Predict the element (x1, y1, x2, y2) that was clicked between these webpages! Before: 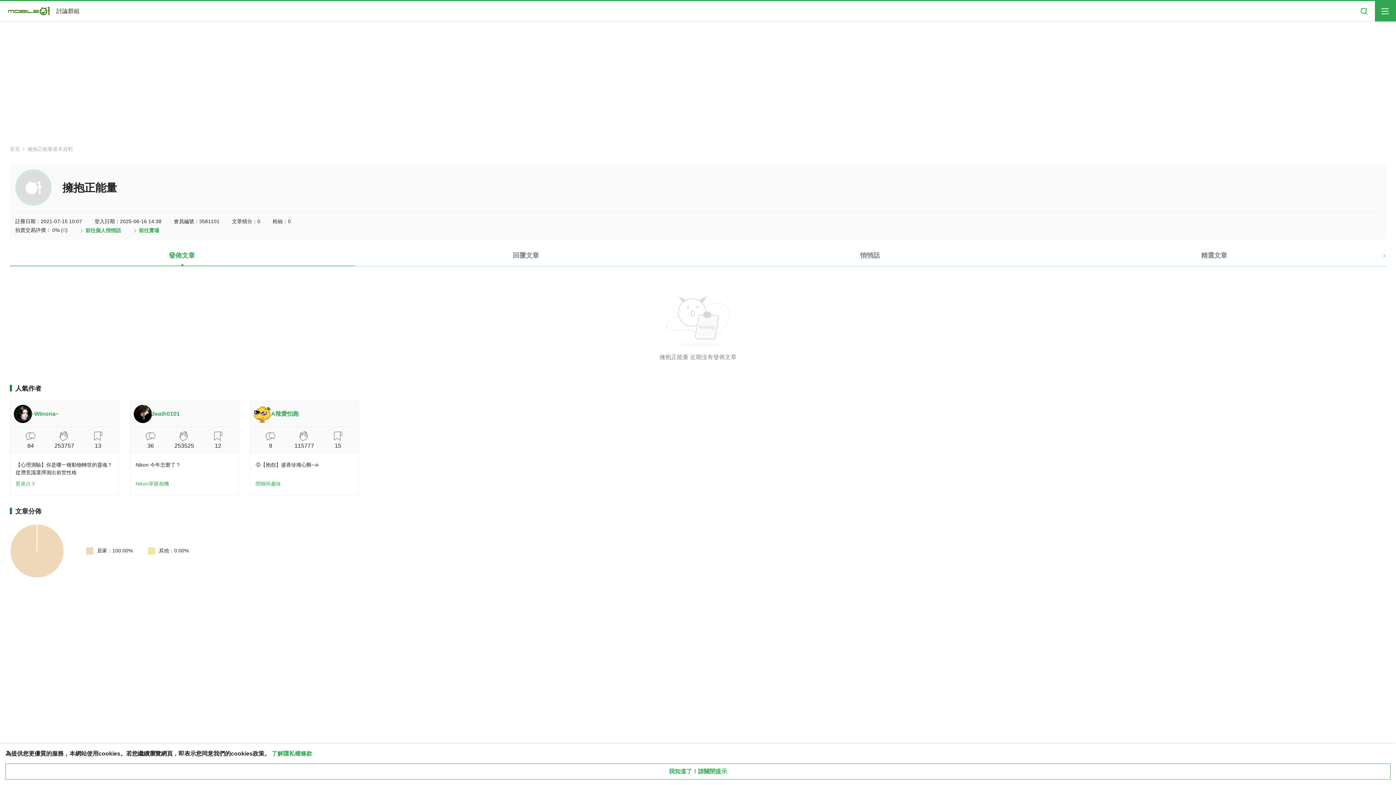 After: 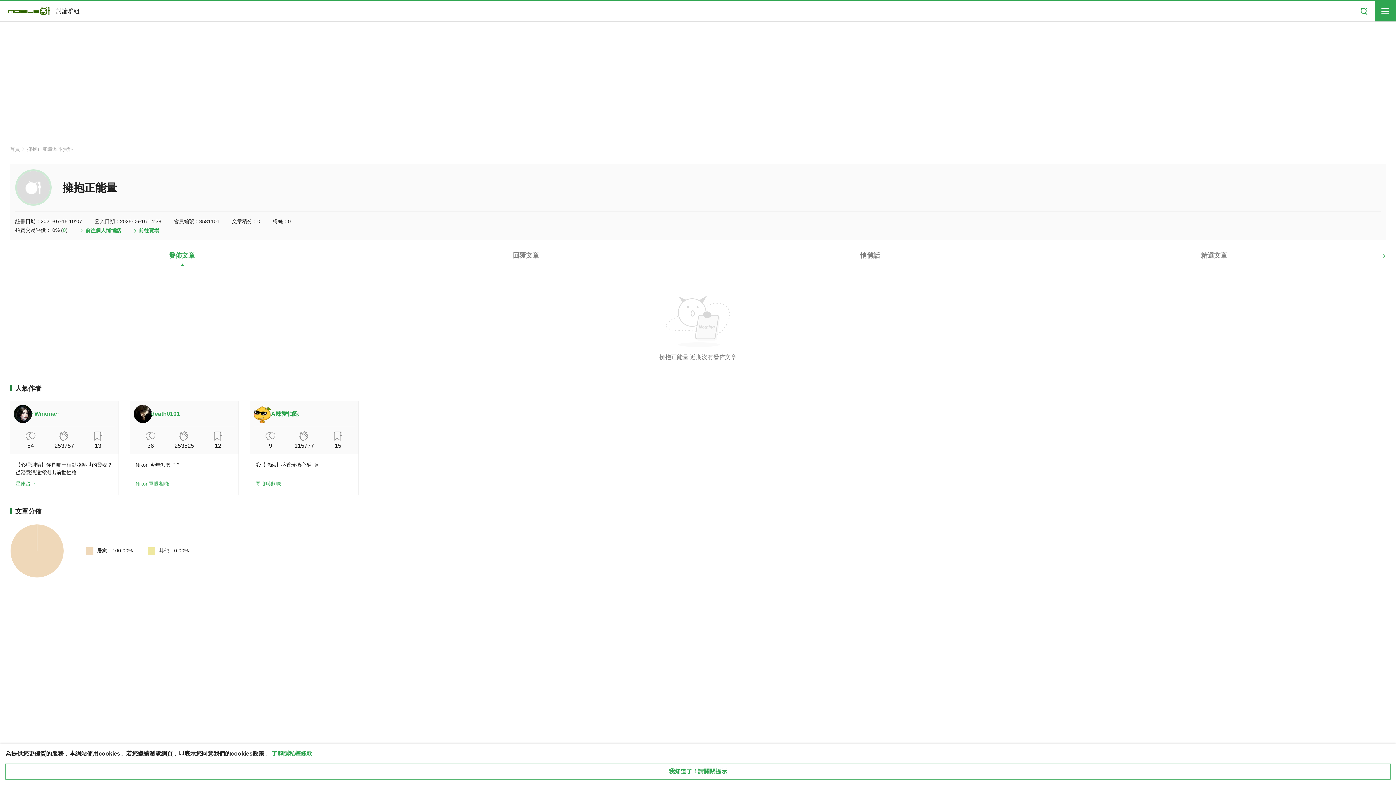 Action: bbox: (271, 750, 312, 757) label: 了解隱私權條款